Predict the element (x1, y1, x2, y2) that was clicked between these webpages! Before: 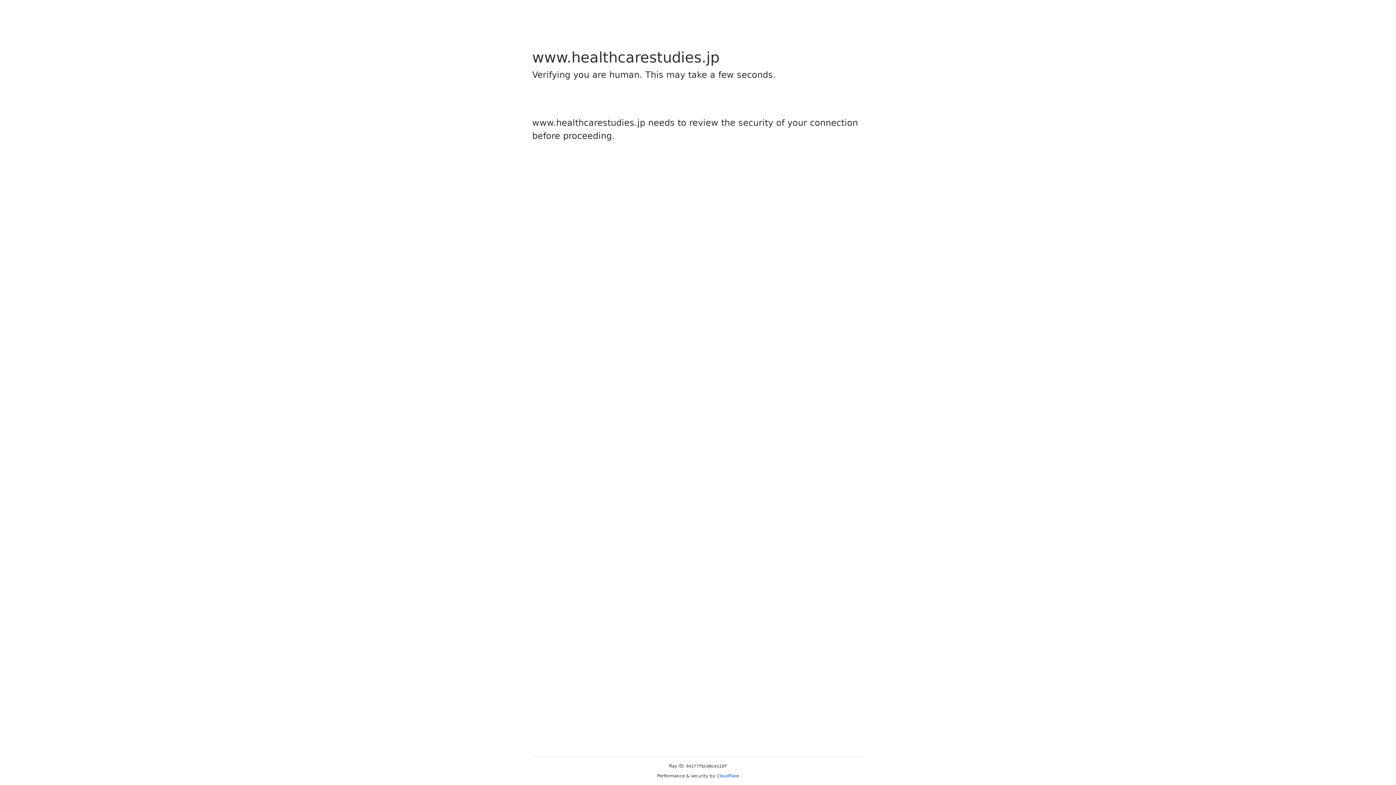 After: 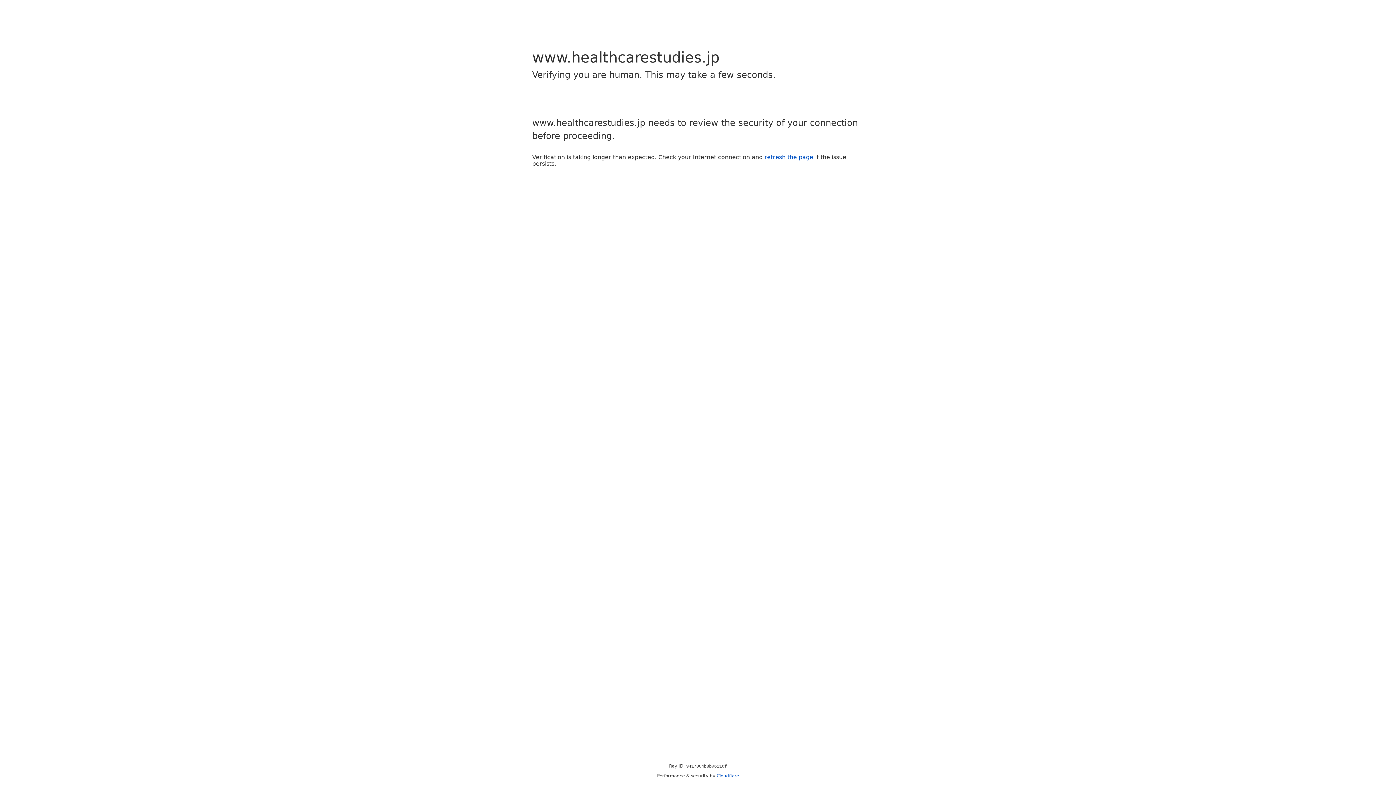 Action: bbox: (716, 773, 739, 778) label: Cloudflare